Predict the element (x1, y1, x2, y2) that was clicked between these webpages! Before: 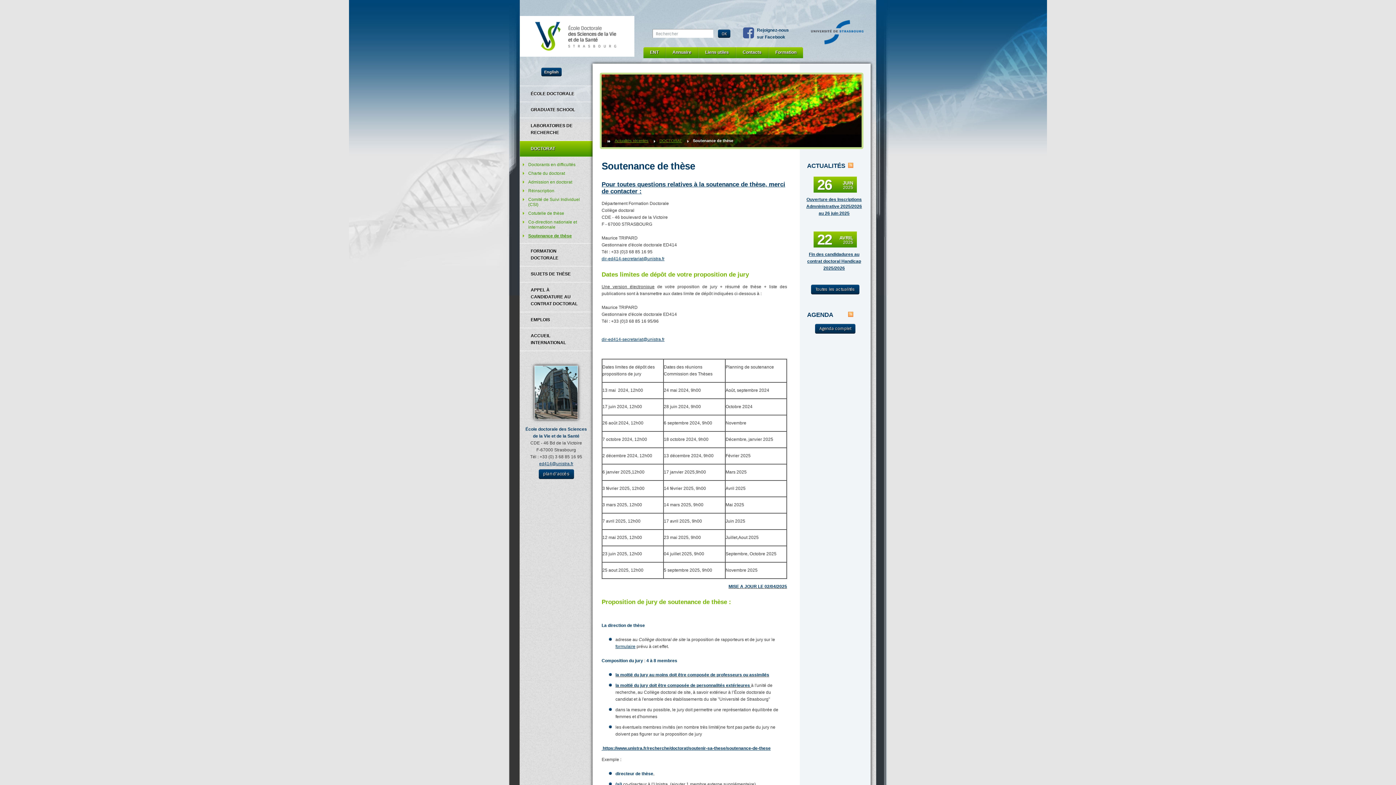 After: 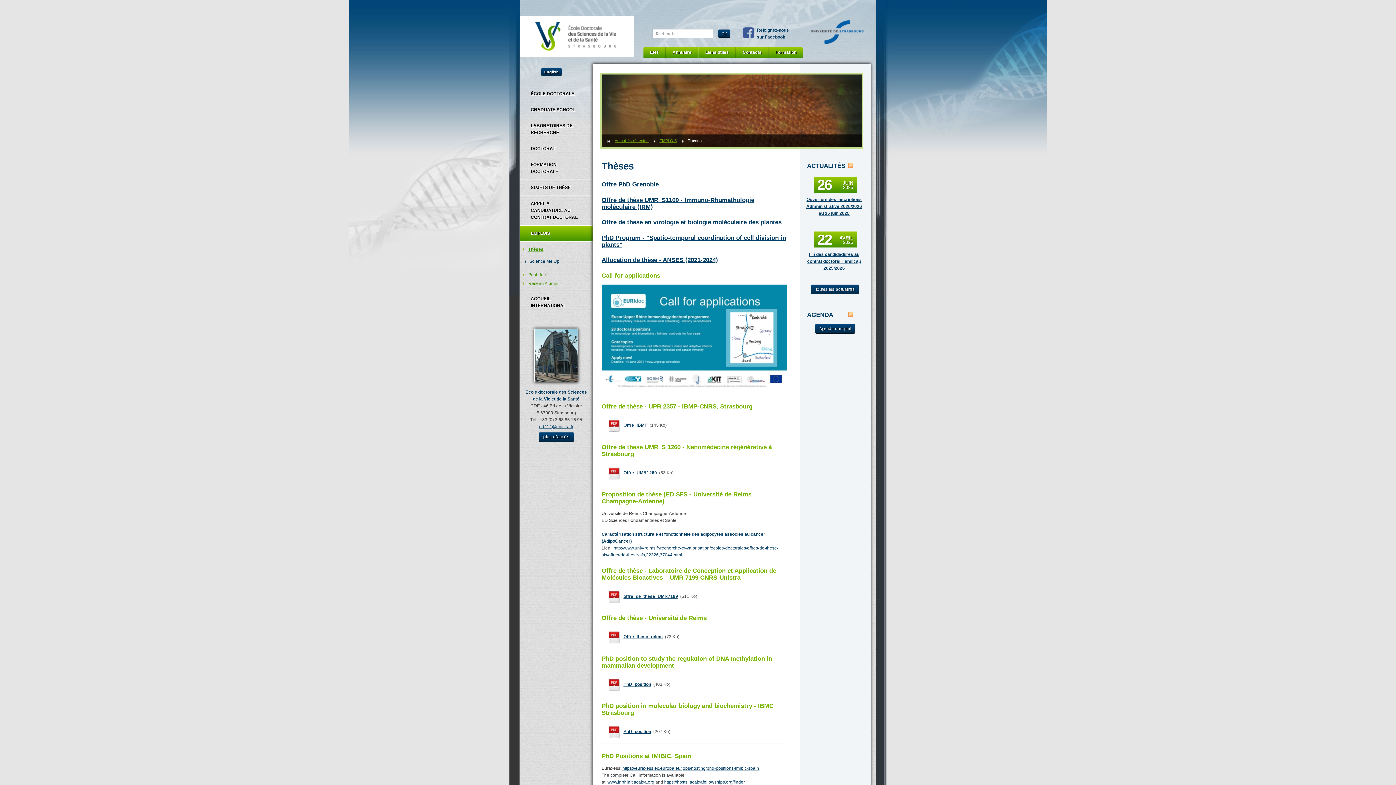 Action: label: EMPLOIS bbox: (520, 312, 592, 328)